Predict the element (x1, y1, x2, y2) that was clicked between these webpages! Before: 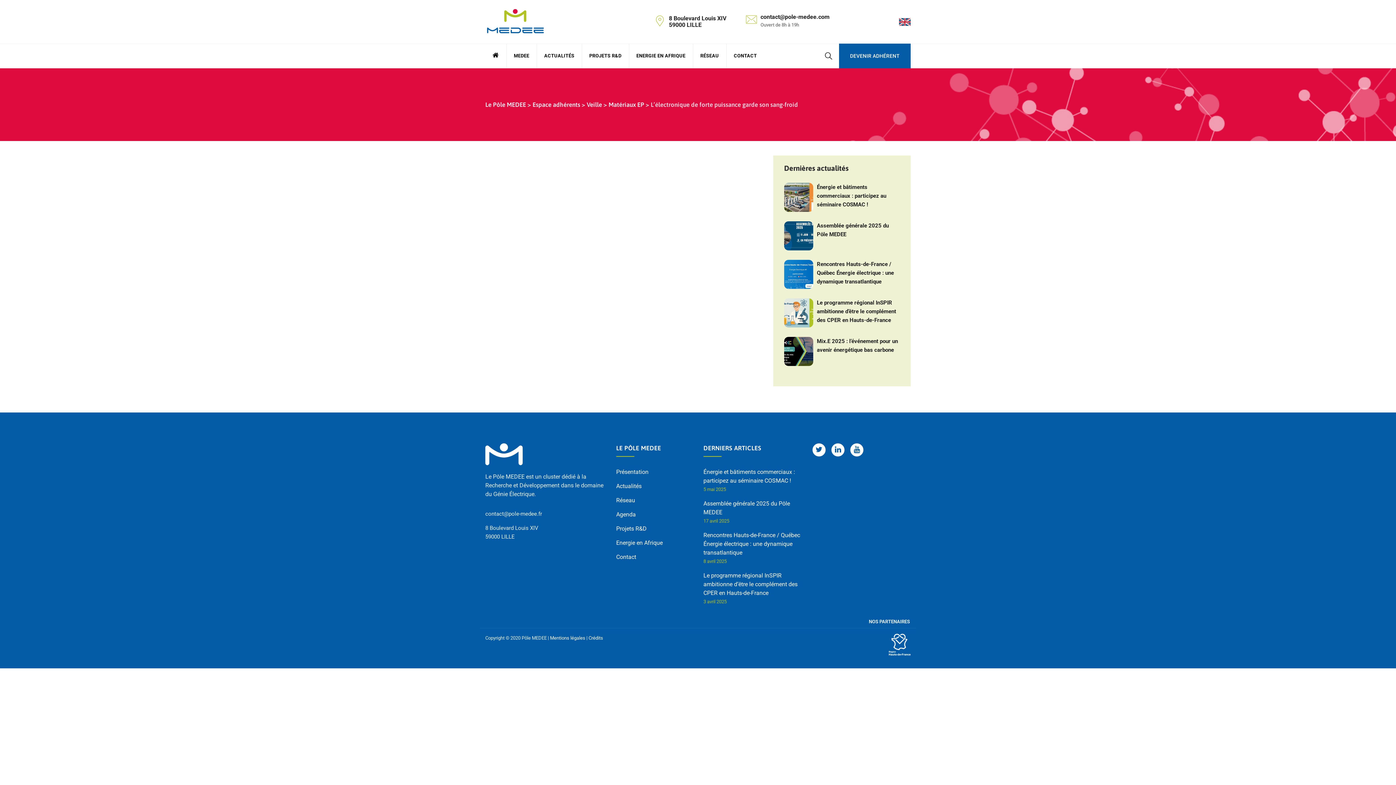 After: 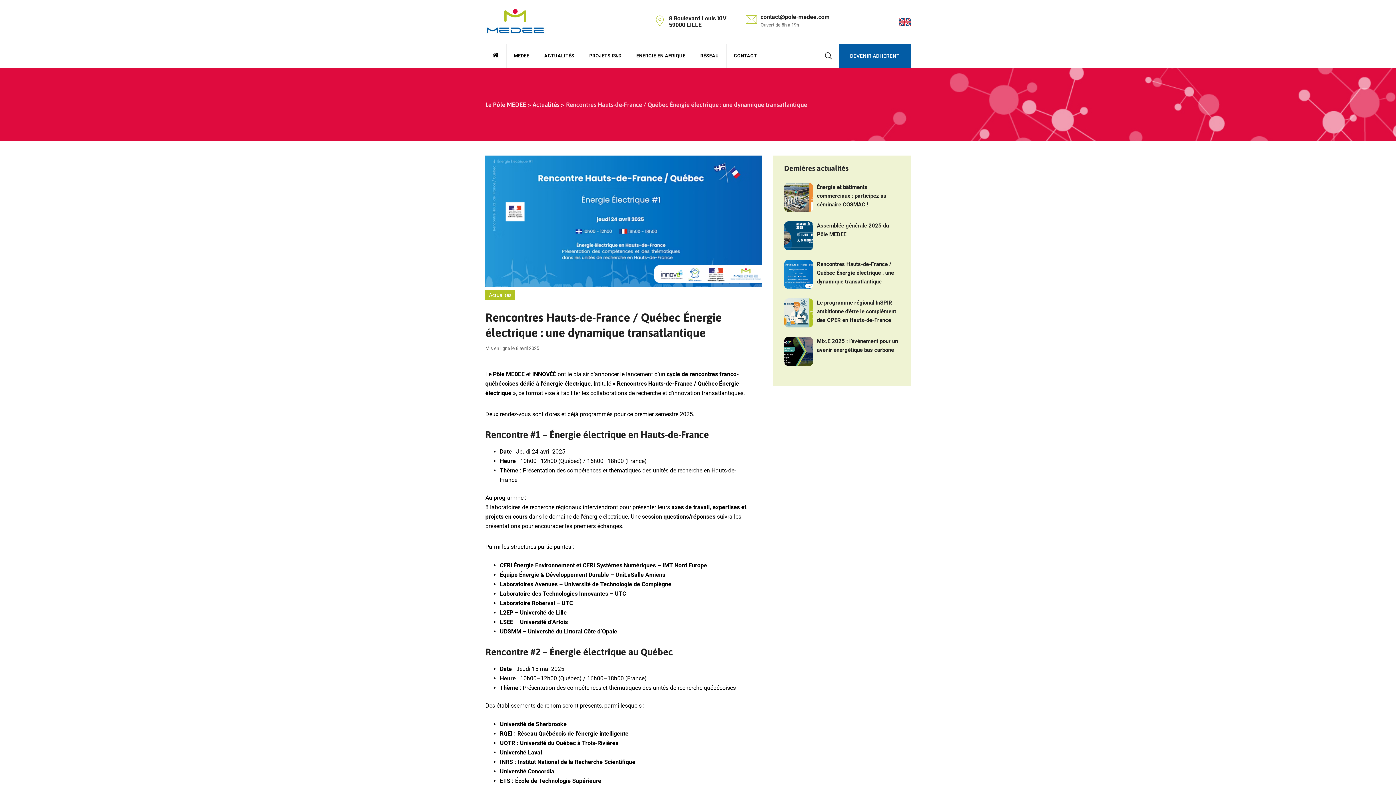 Action: label: Rencontres Hauts-de-France / Québec Énergie électrique : une dynamique transatlantique bbox: (703, 532, 800, 556)